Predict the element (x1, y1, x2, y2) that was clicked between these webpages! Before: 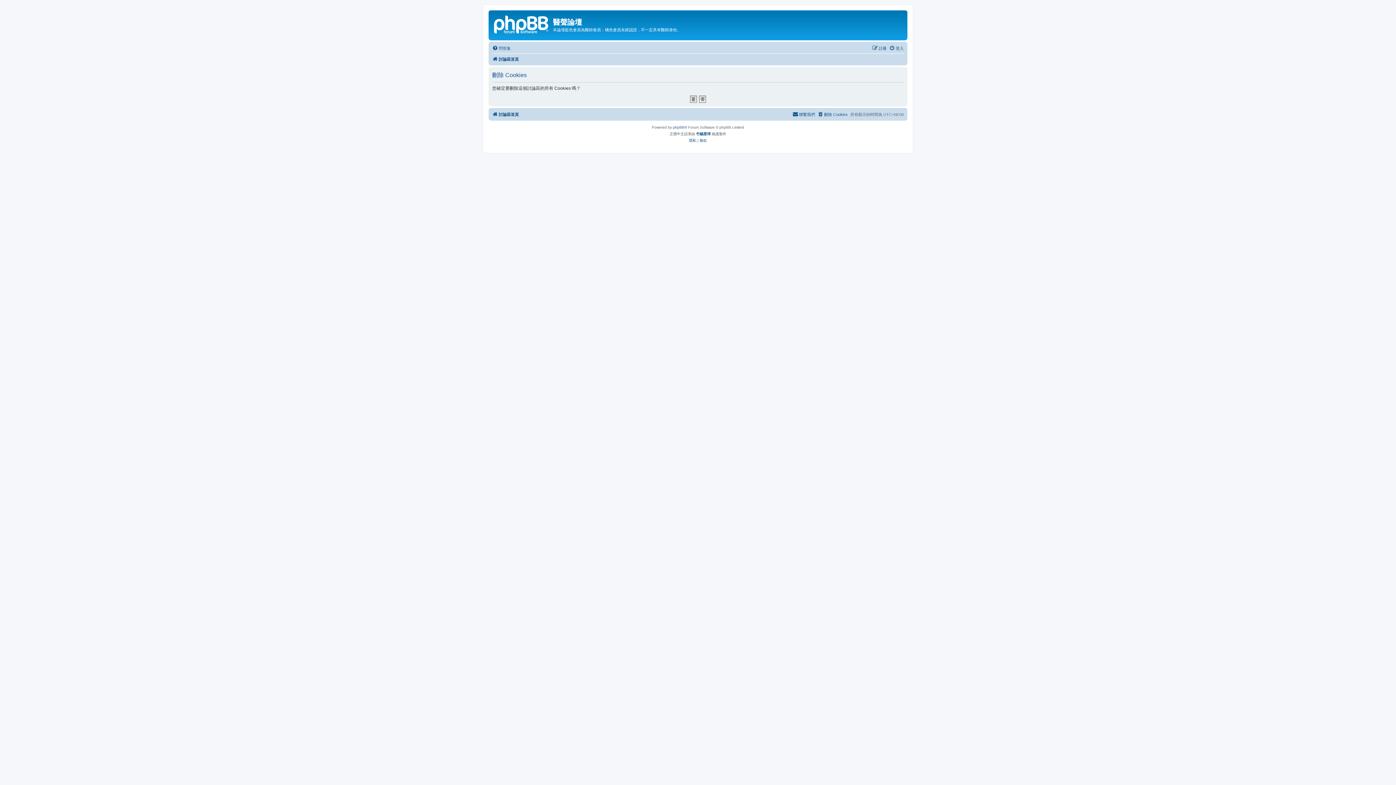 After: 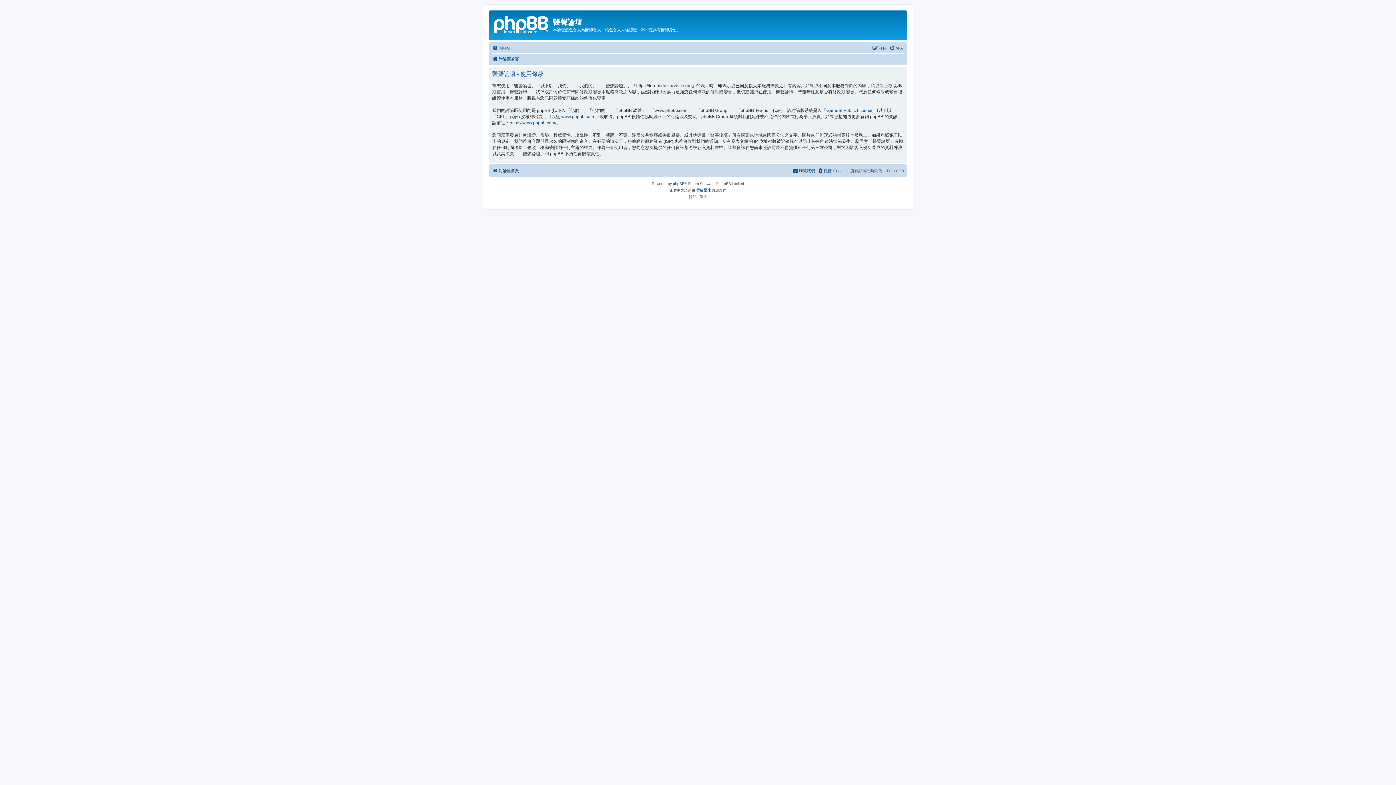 Action: bbox: (699, 137, 707, 143) label: 條款